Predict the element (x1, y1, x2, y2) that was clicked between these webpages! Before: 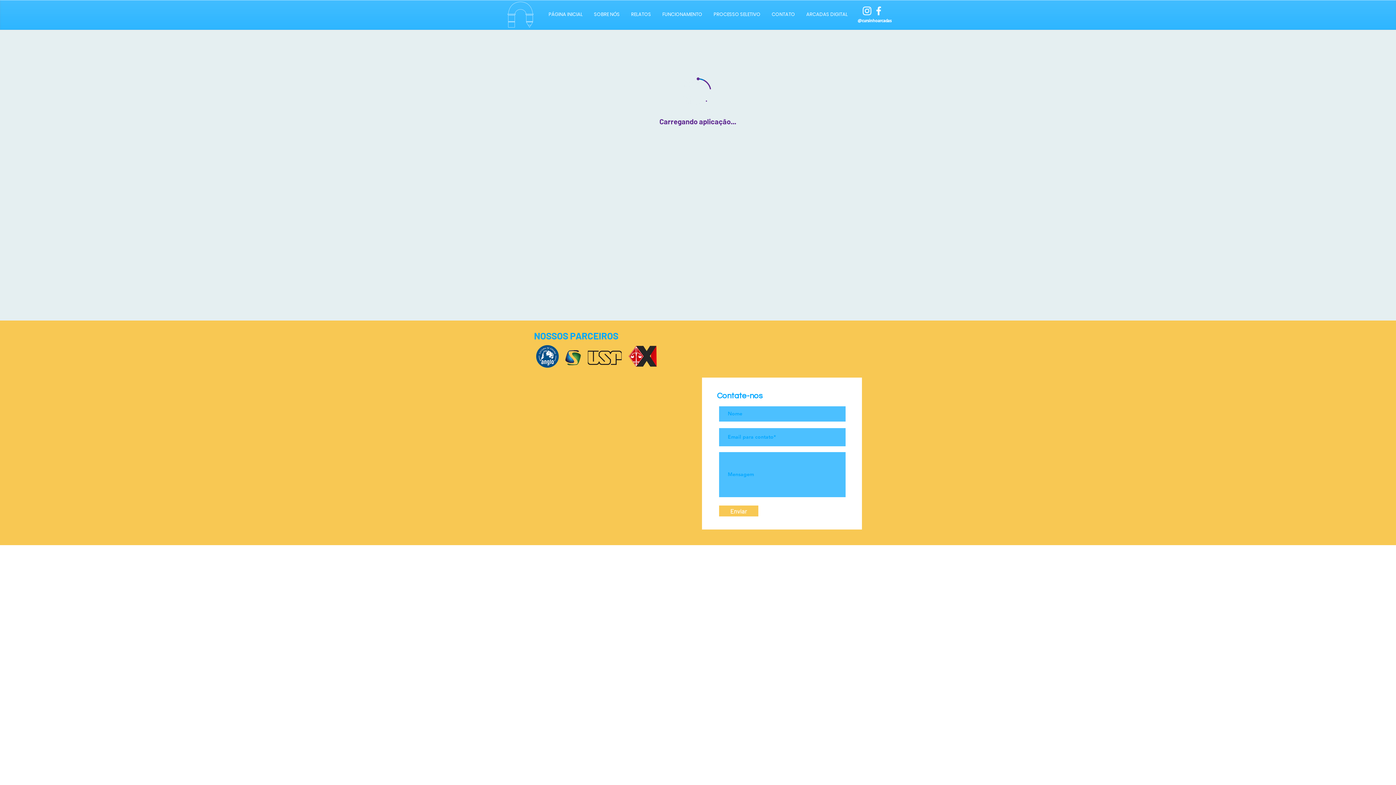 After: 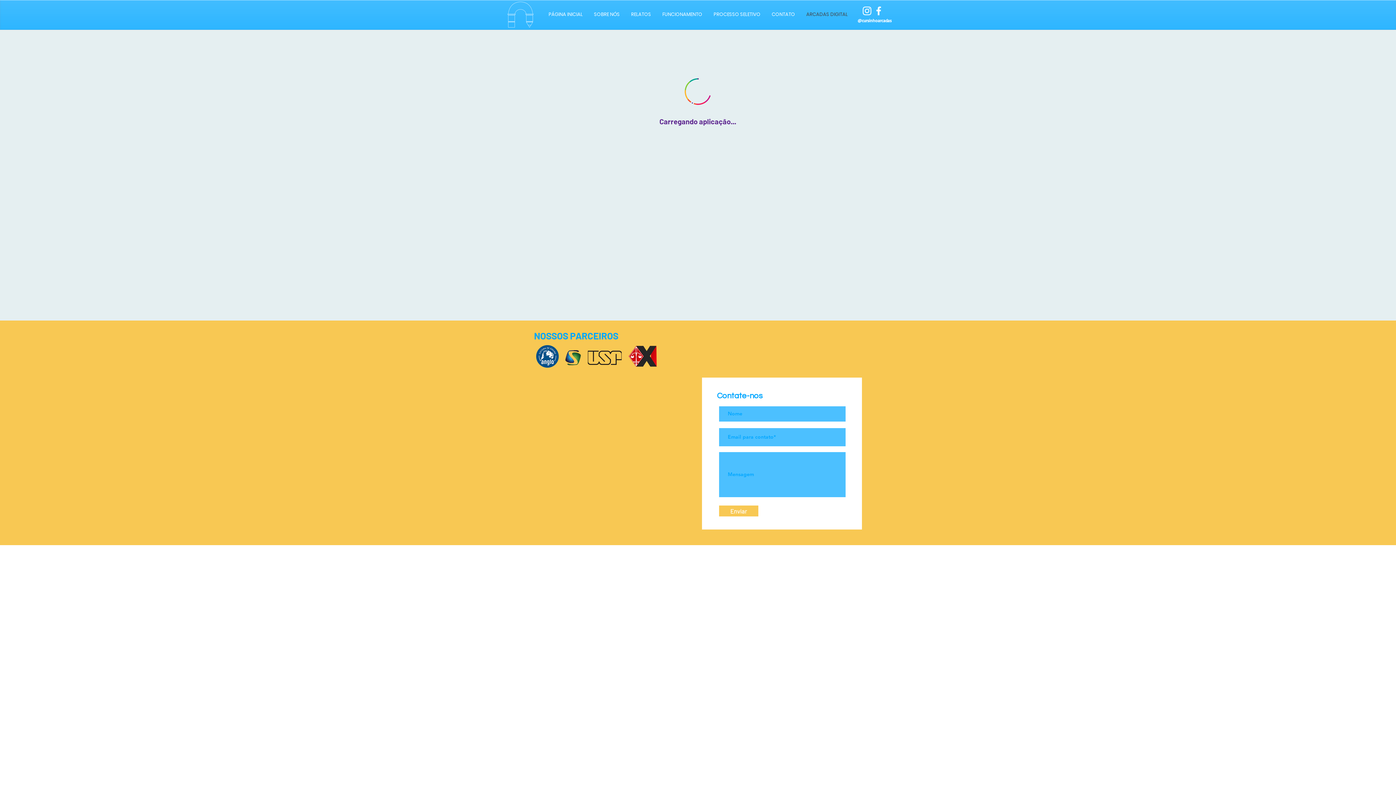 Action: bbox: (800, 8, 853, 20) label: ARCADAS DIGITAL